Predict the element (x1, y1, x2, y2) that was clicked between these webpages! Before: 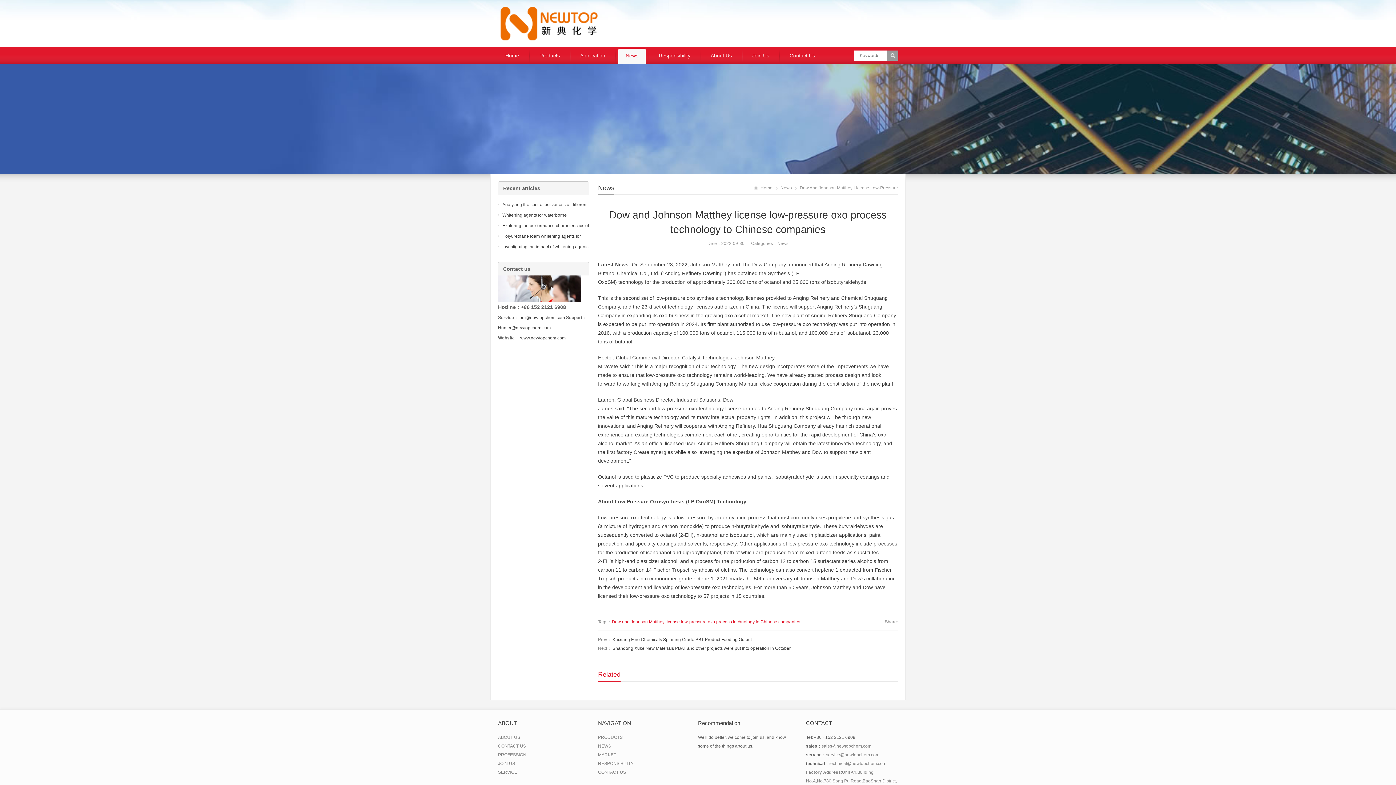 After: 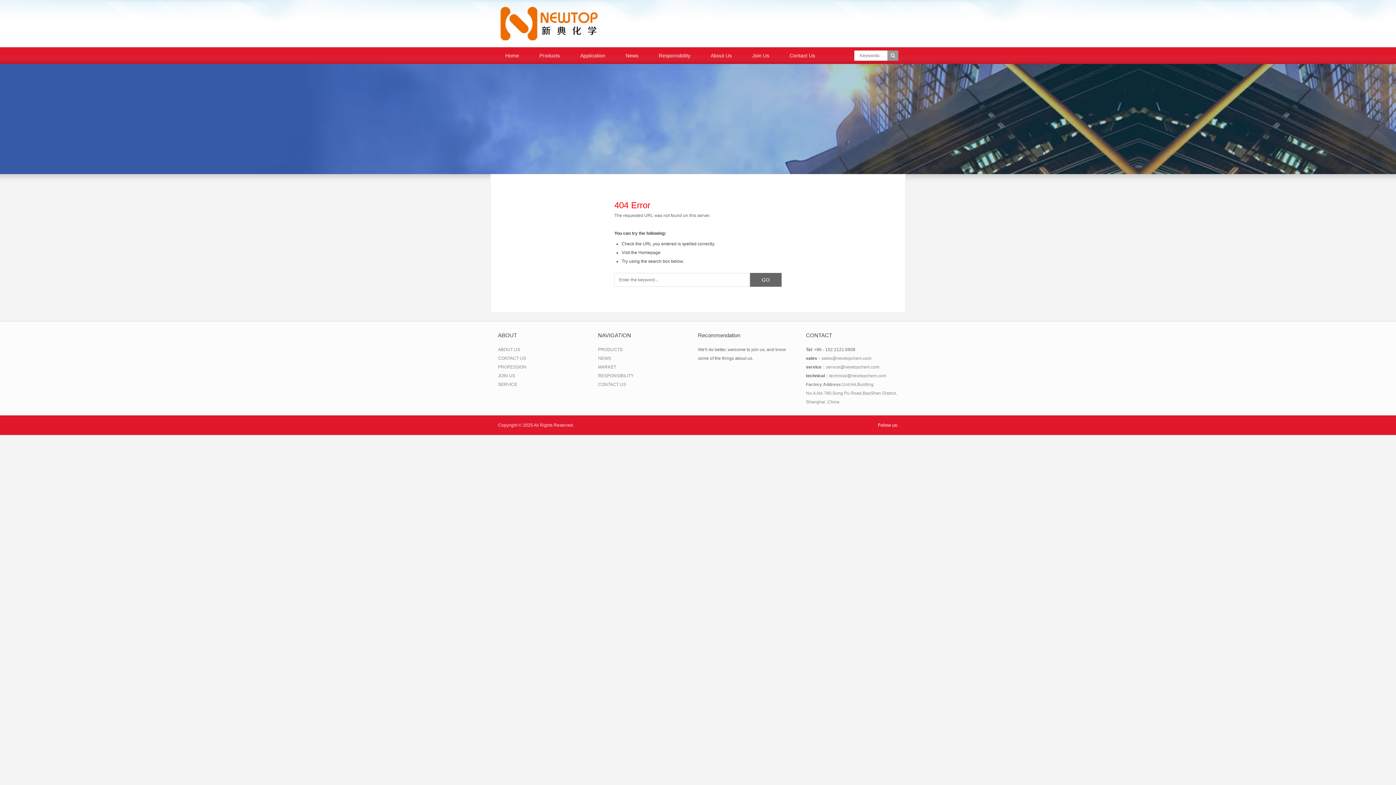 Action: label: MARKET bbox: (598, 752, 616, 757)